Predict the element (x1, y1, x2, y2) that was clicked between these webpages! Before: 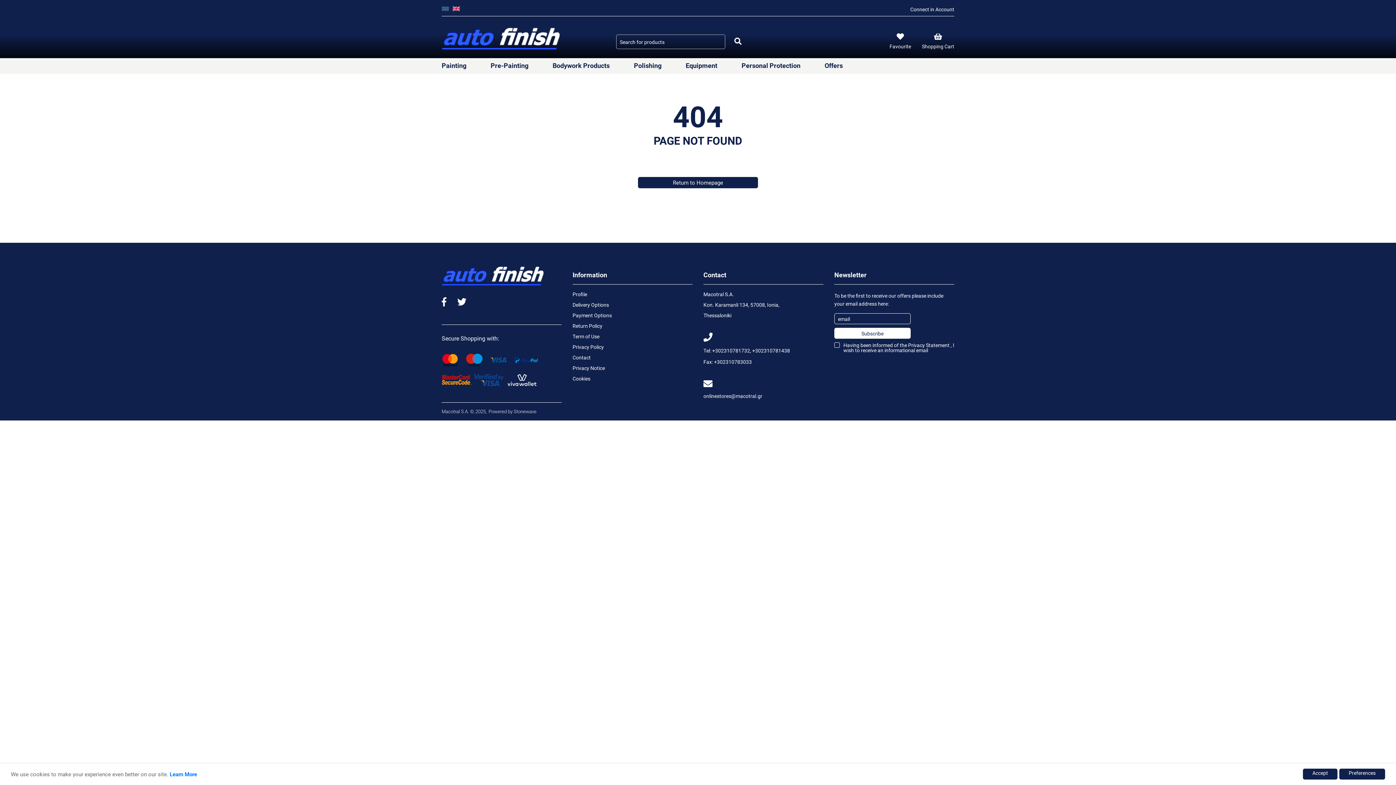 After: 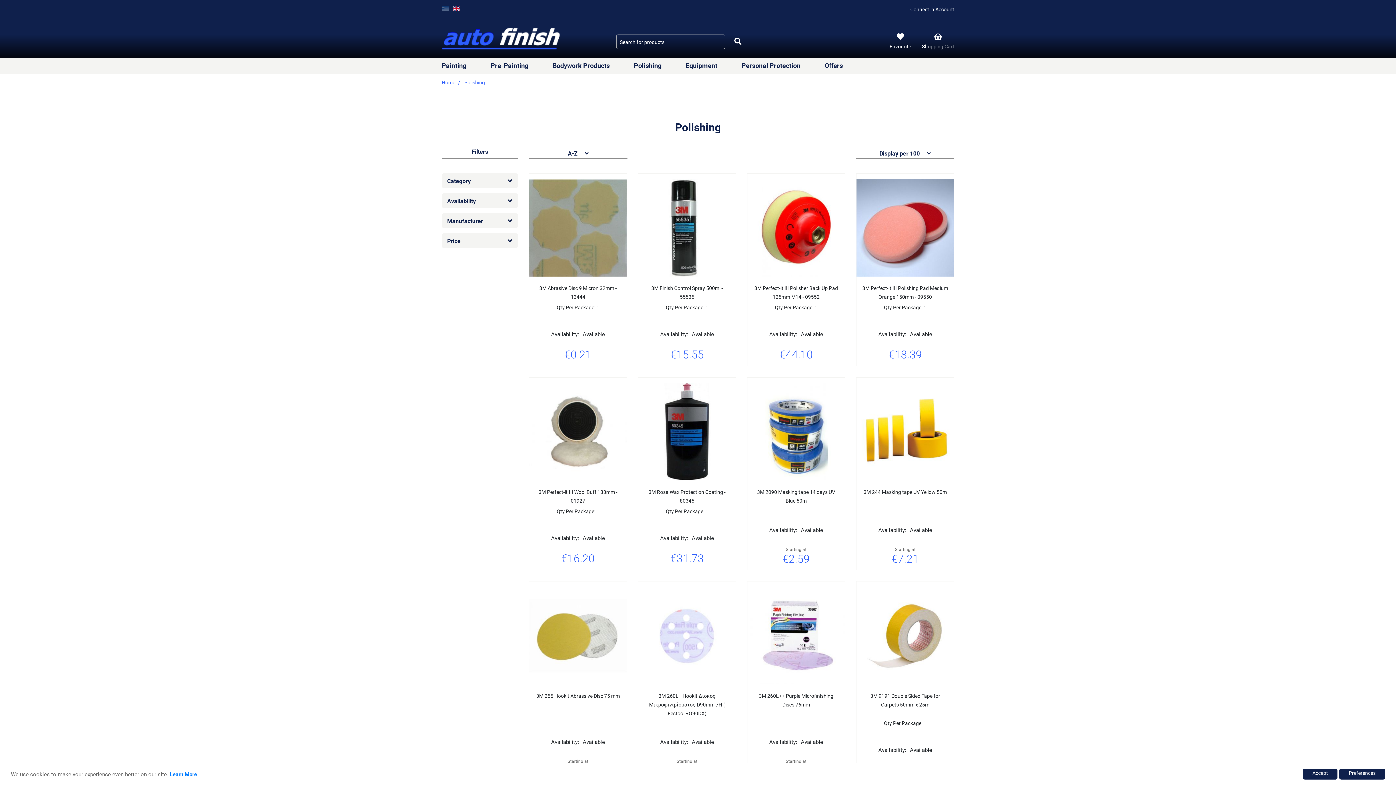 Action: label: Polishing bbox: (634, 58, 661, 72)